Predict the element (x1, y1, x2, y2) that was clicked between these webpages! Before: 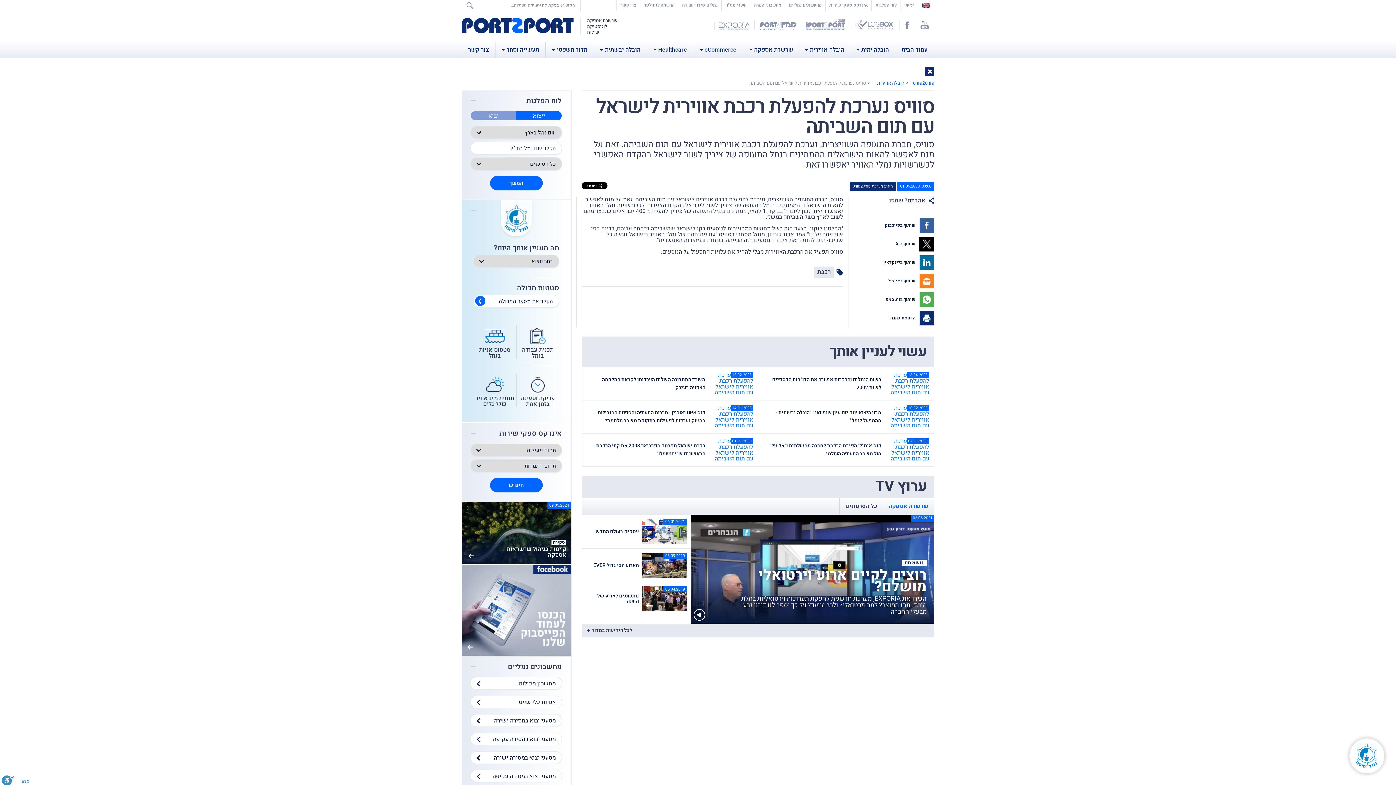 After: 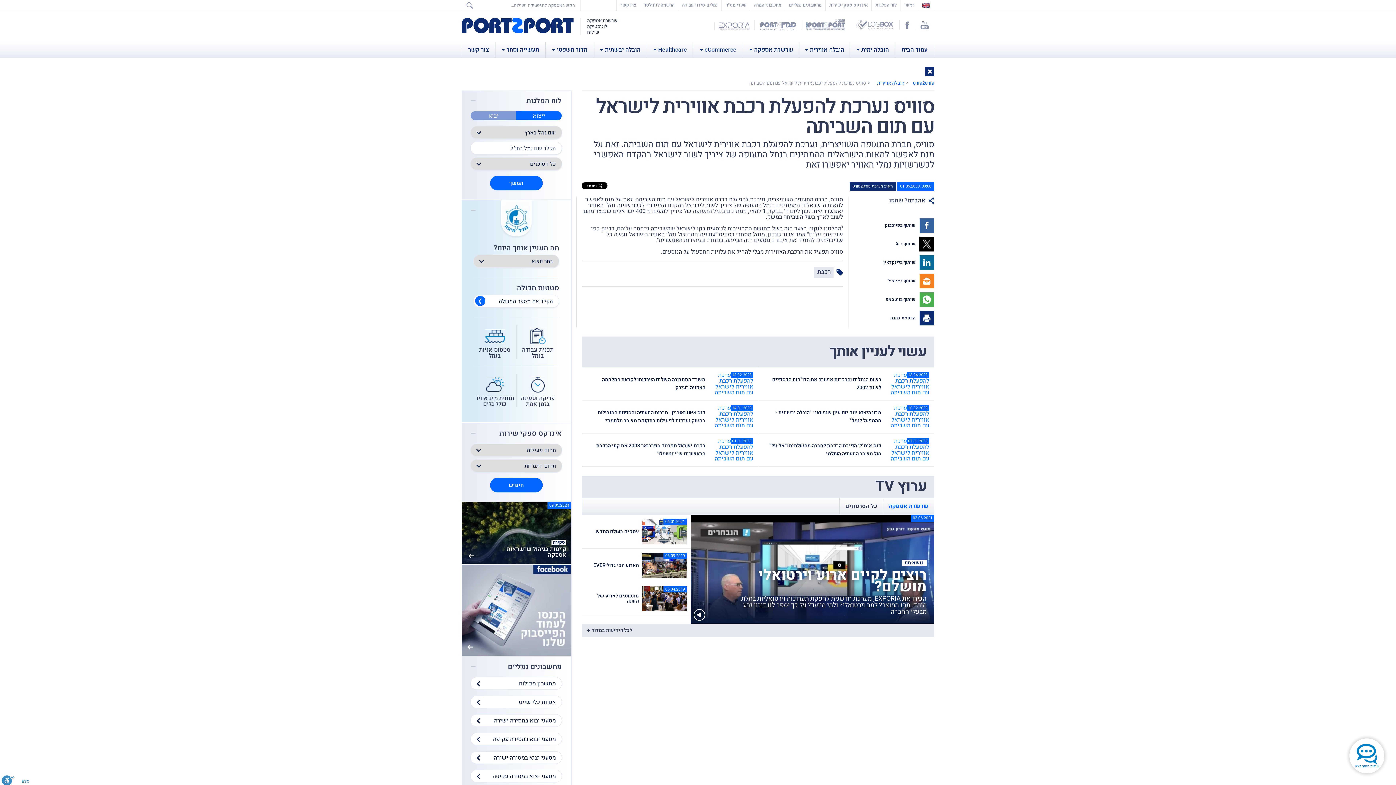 Action: bbox: (862, 216, 934, 234) label:  שיתוף בפייסבוק